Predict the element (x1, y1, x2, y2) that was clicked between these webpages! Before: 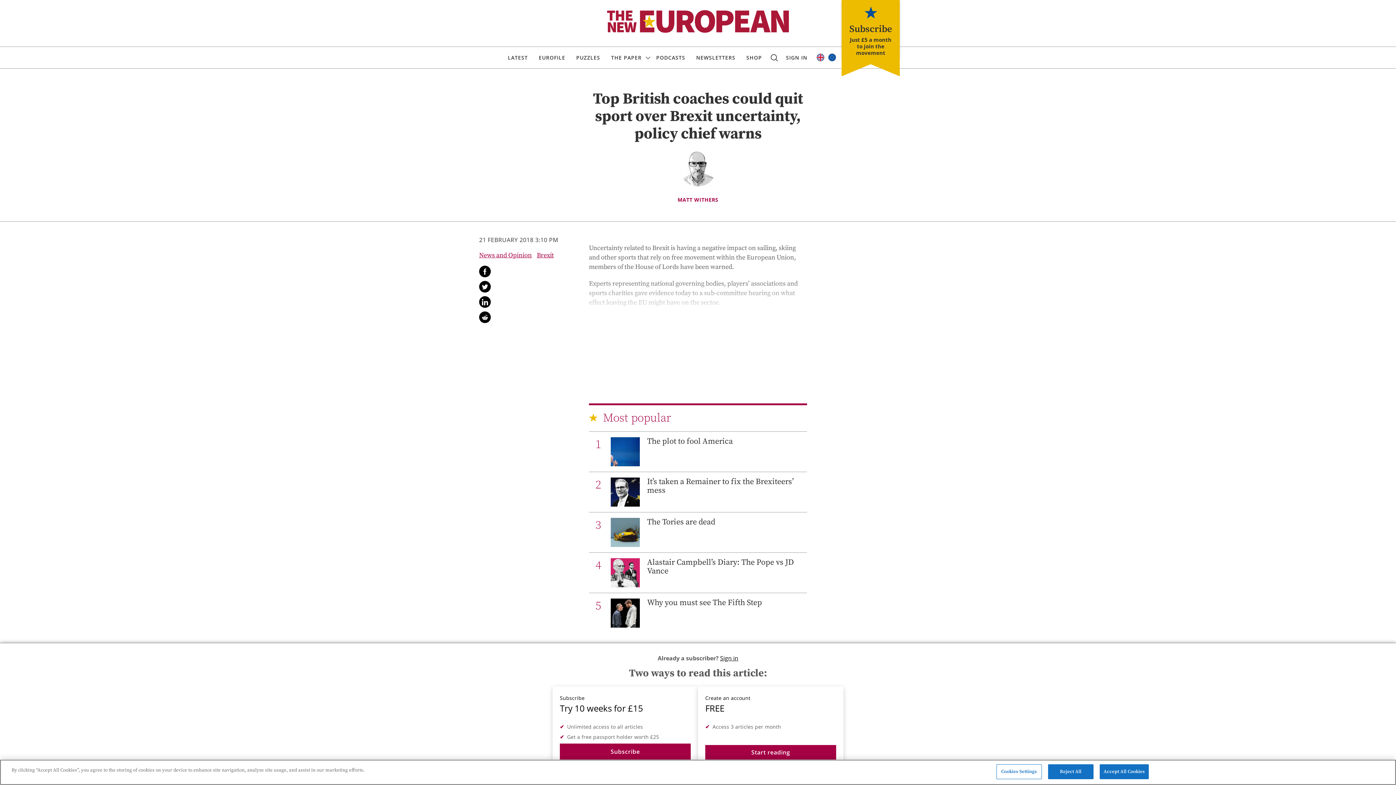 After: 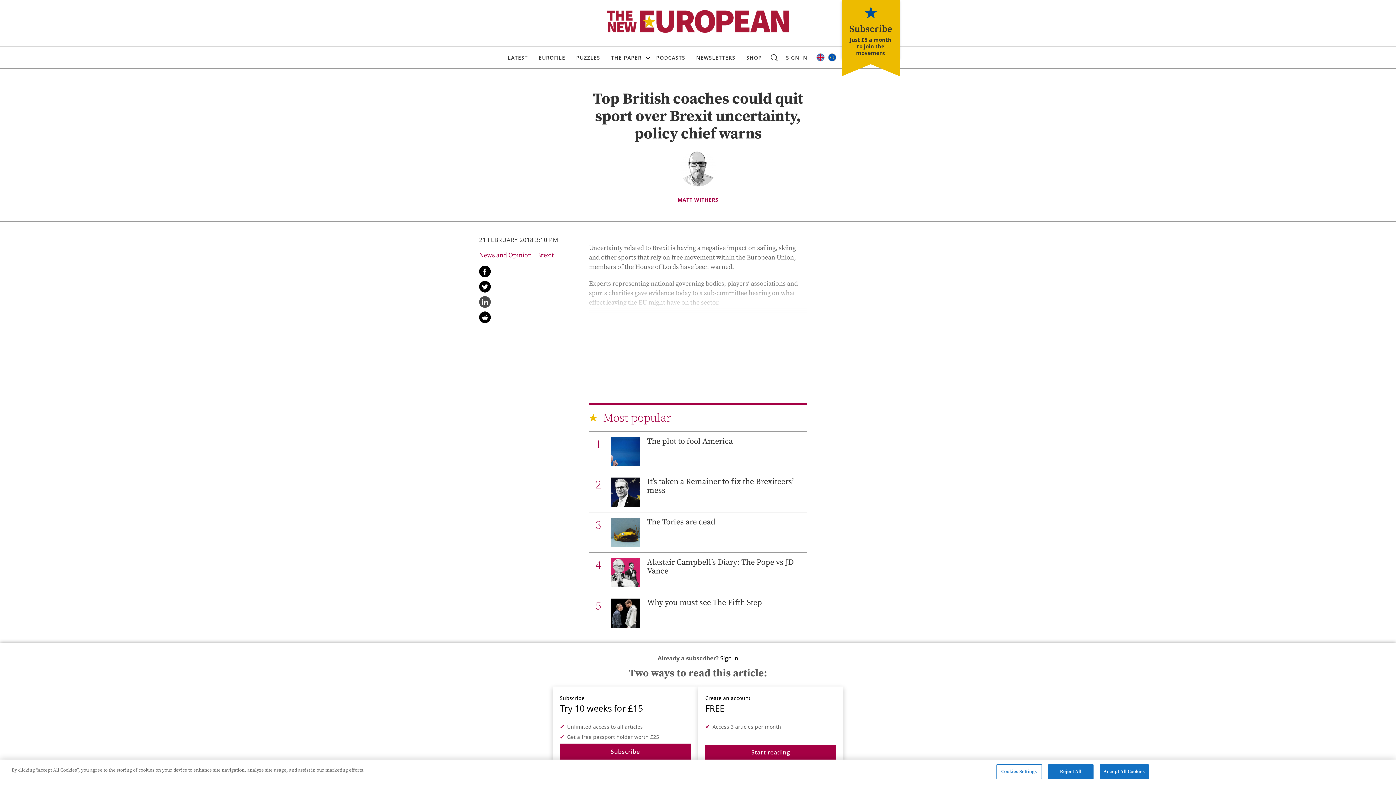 Action: label: Share this on Linked In bbox: (479, 296, 490, 307)